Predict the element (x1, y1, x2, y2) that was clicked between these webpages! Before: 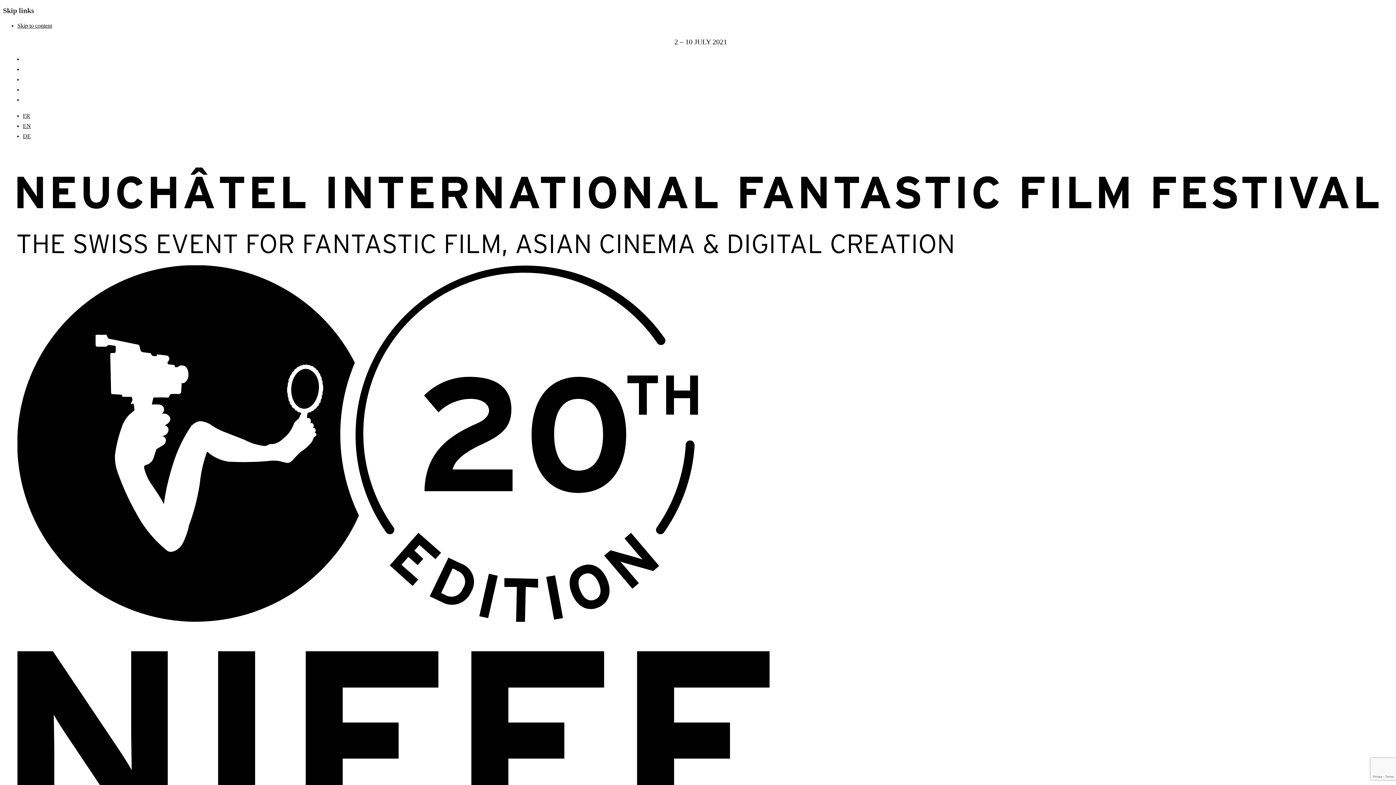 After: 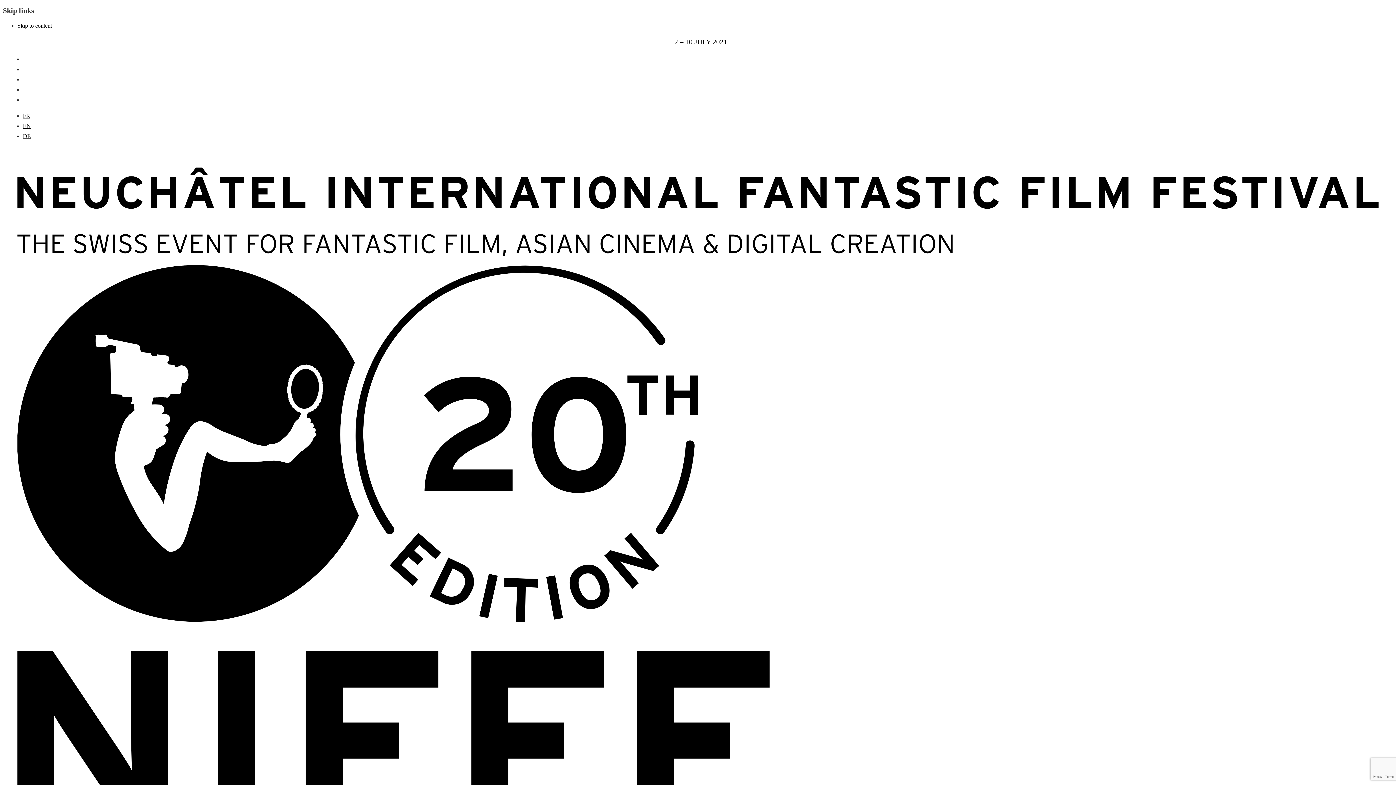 Action: bbox: (22, 112, 30, 118) label: FR